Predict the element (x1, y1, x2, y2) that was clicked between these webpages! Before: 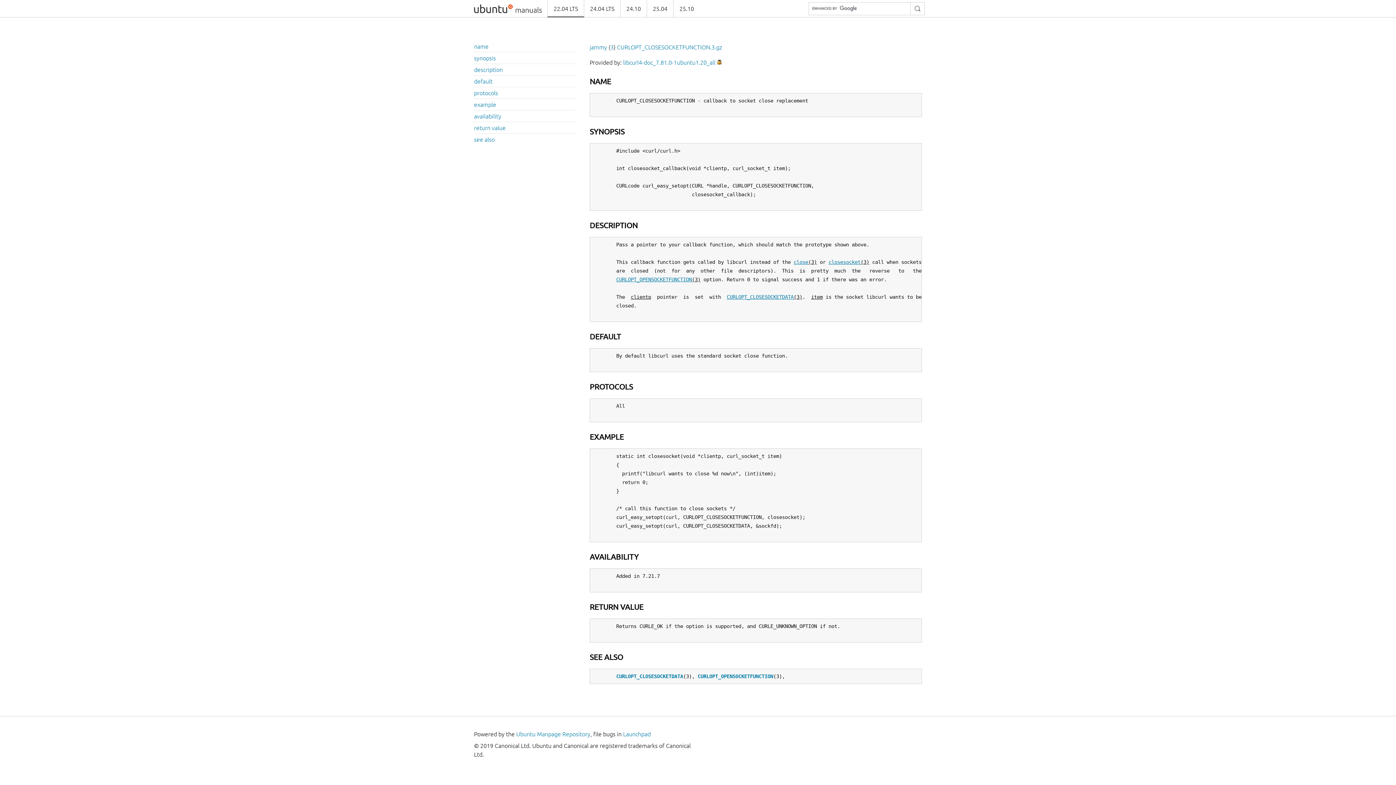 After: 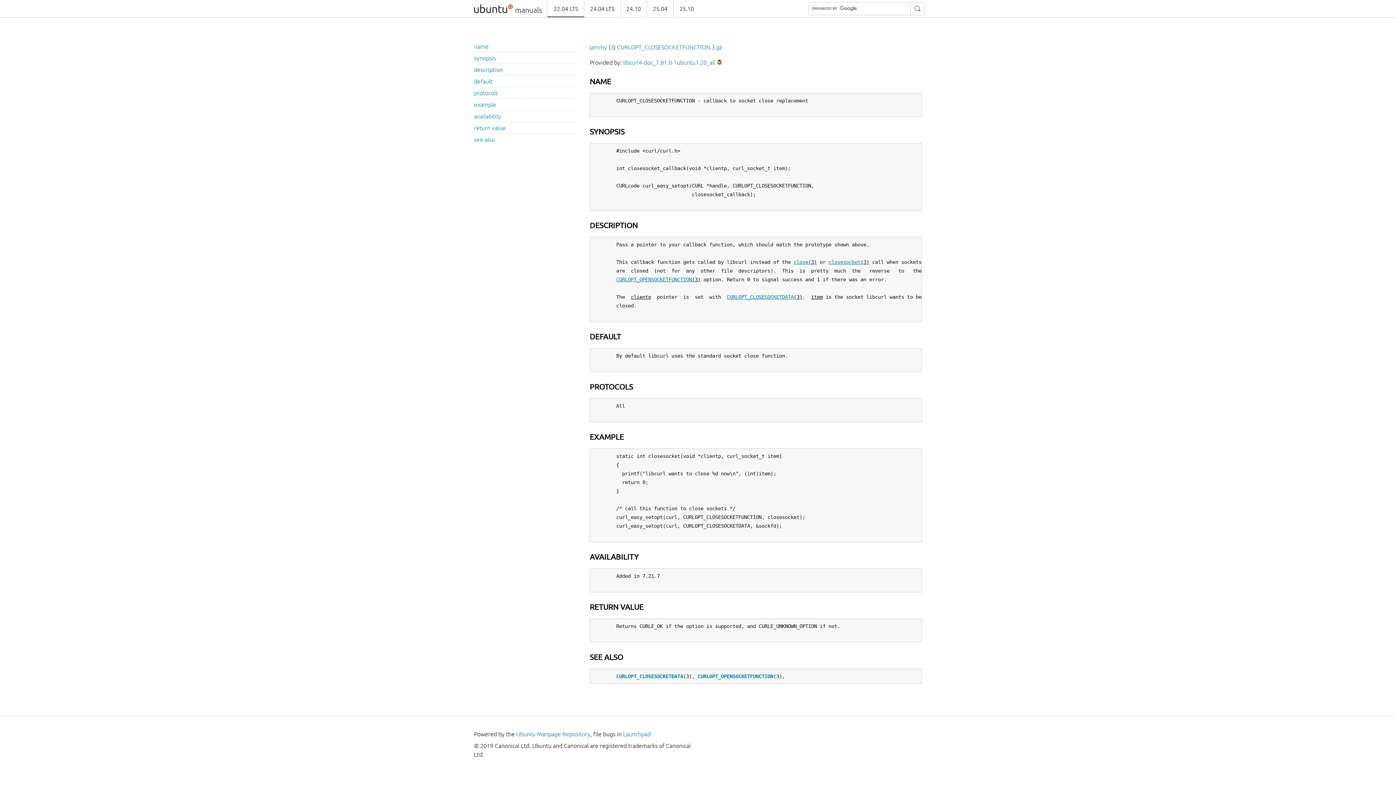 Action: label: 22.04 LTS bbox: (547, 0, 584, 17)